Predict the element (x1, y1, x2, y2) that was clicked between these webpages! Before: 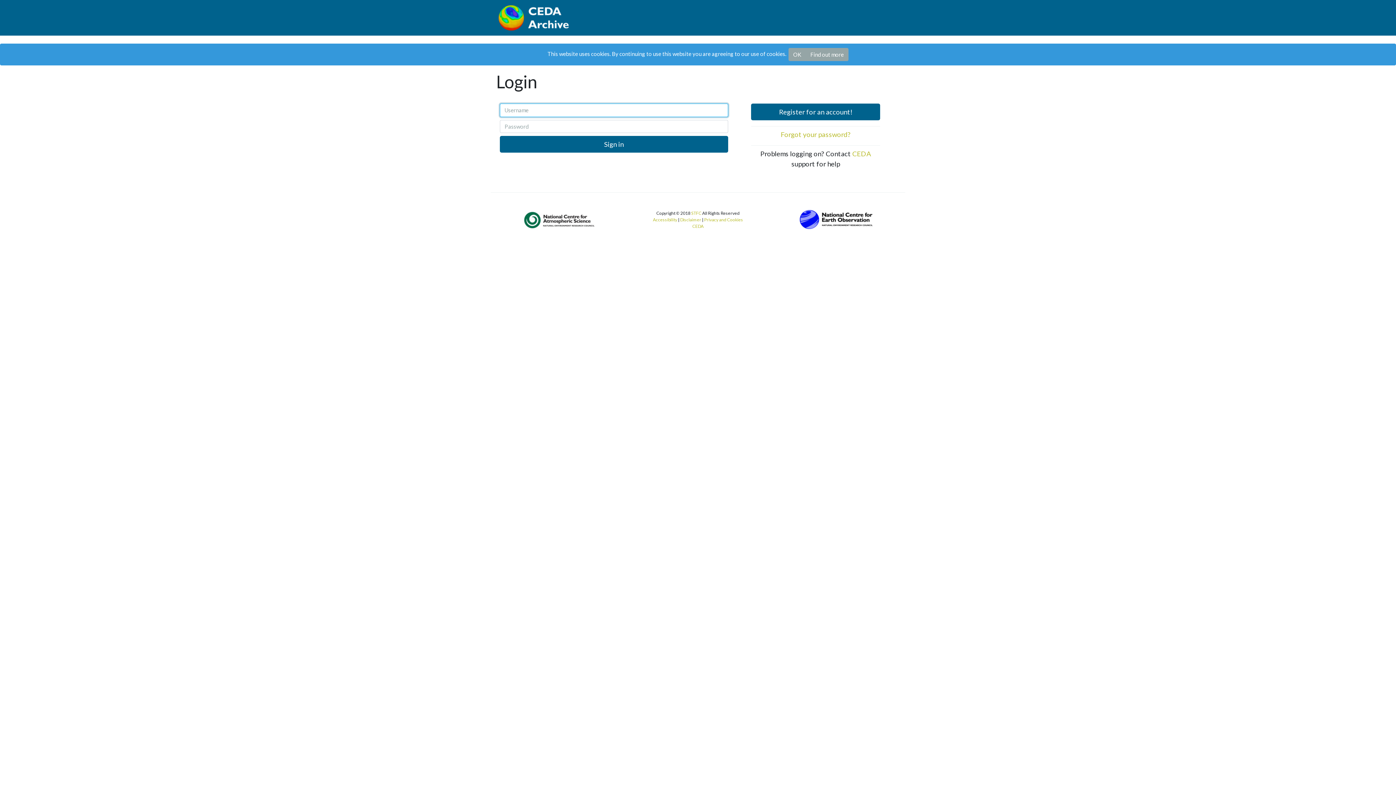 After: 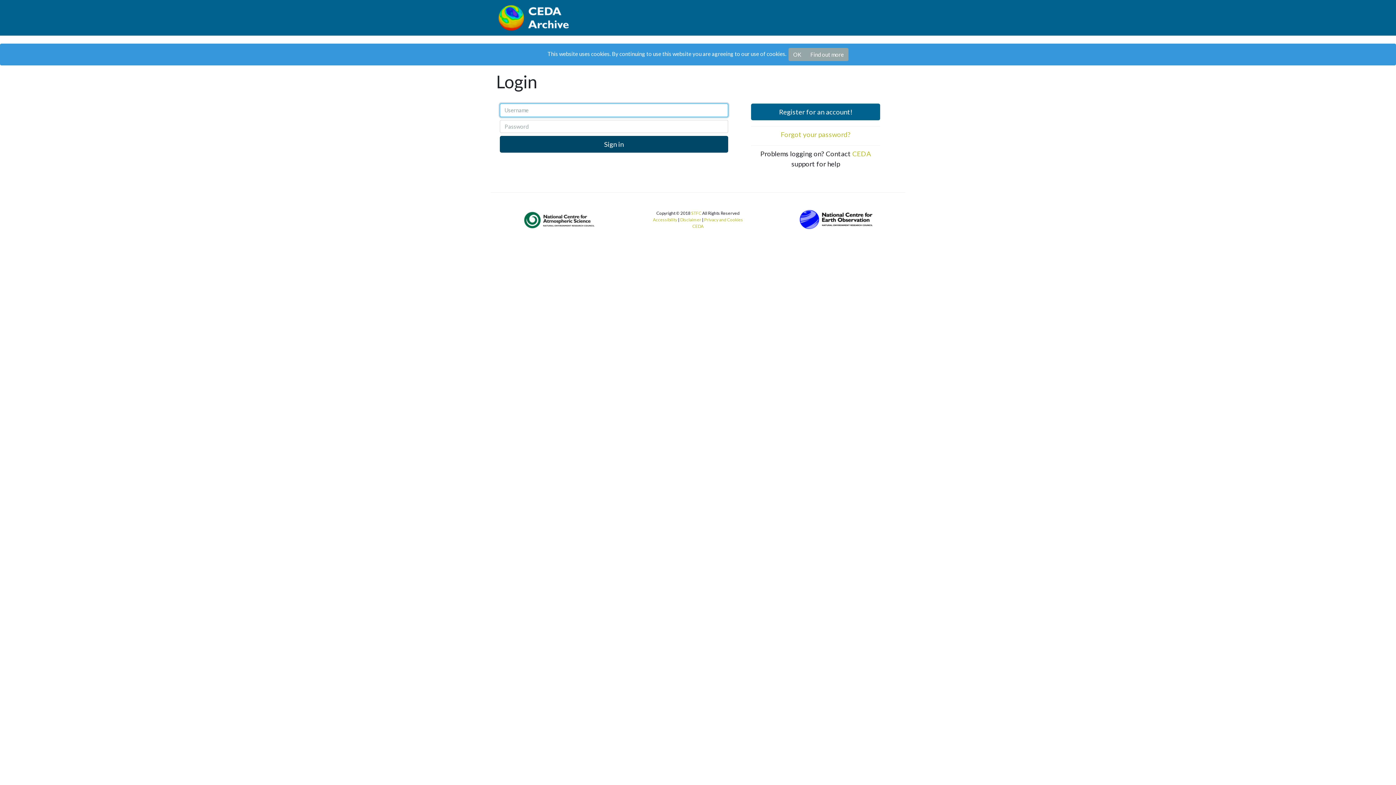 Action: label: Sign in bbox: (500, 136, 728, 152)